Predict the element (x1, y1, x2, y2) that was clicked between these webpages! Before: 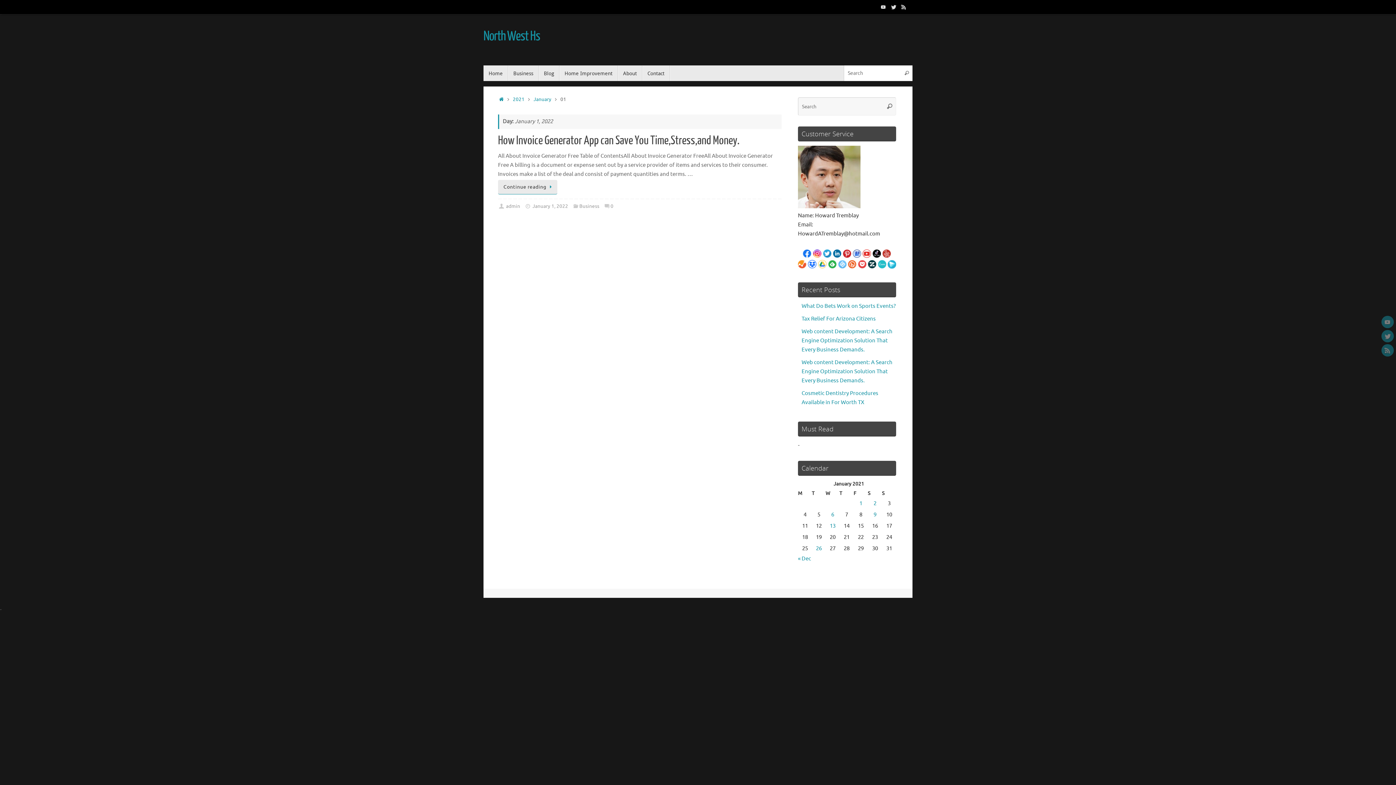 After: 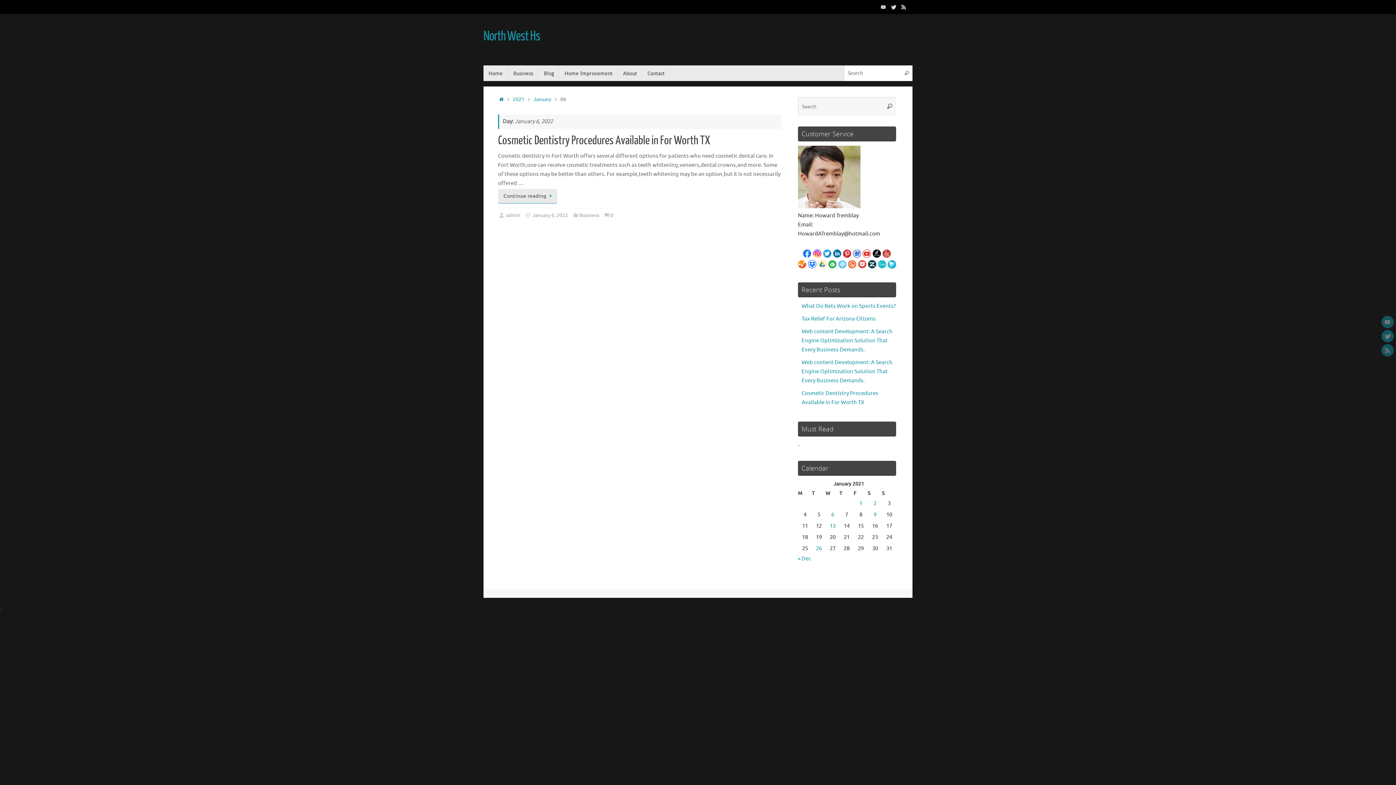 Action: bbox: (831, 511, 834, 518) label: Posts published on January 6, 2022